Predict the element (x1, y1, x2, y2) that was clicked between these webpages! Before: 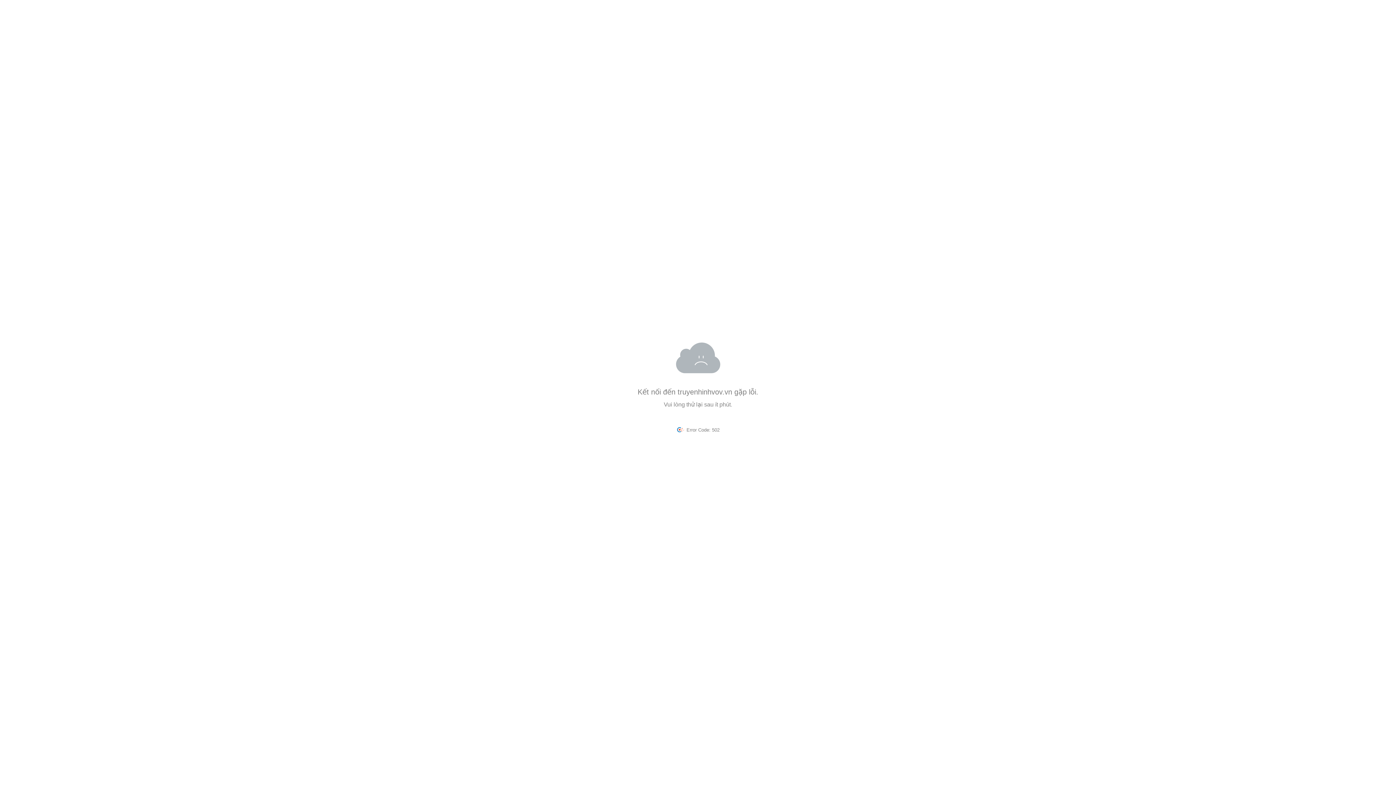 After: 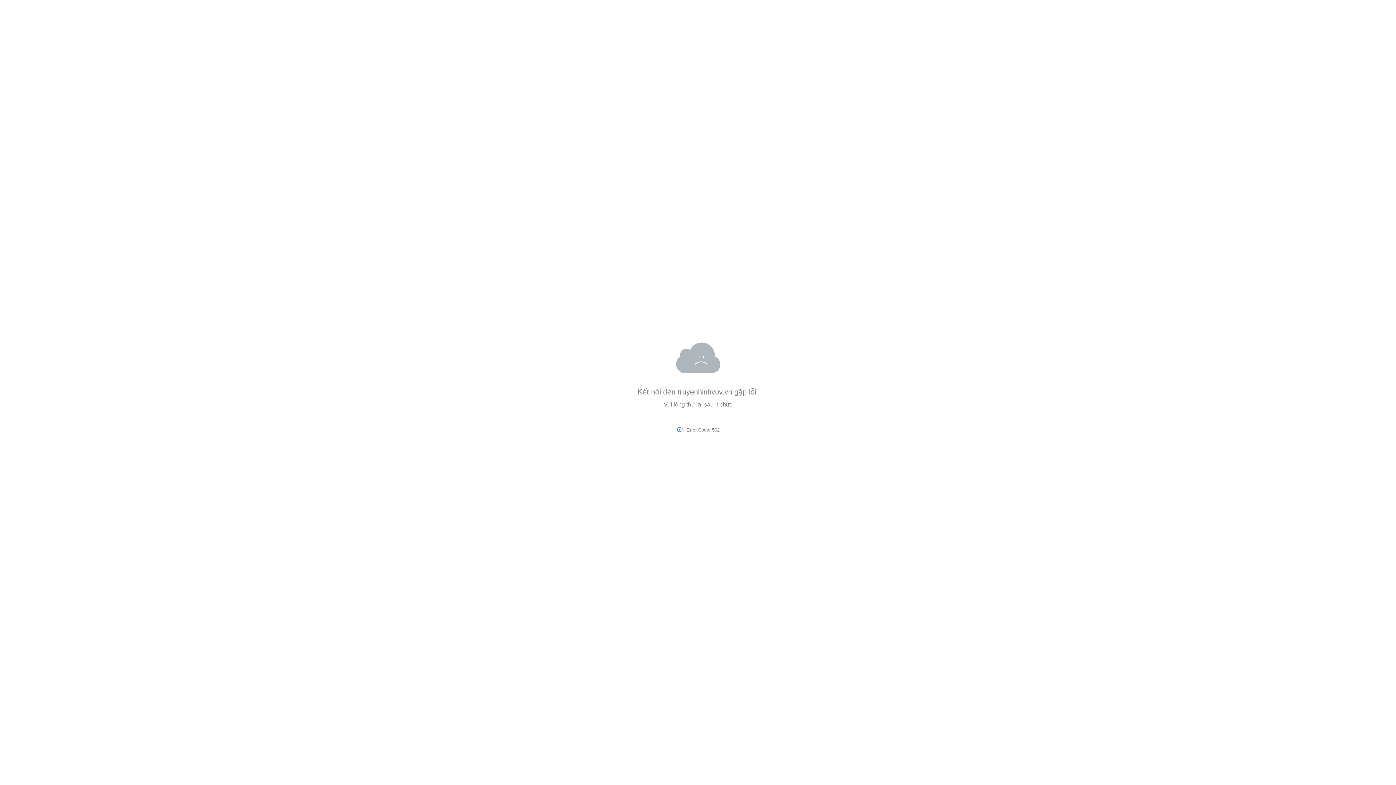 Action: label: truyenhinhvov.vn bbox: (677, 388, 732, 396)